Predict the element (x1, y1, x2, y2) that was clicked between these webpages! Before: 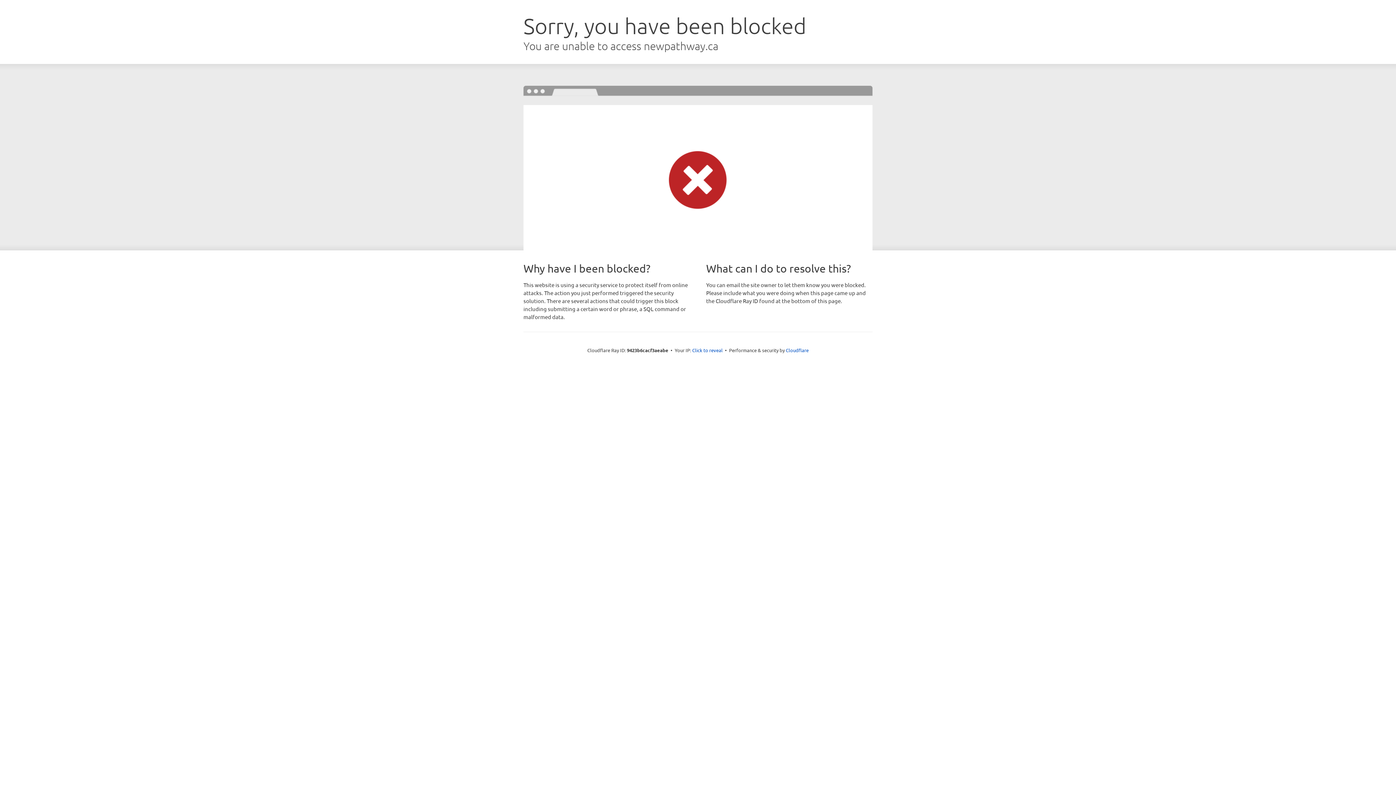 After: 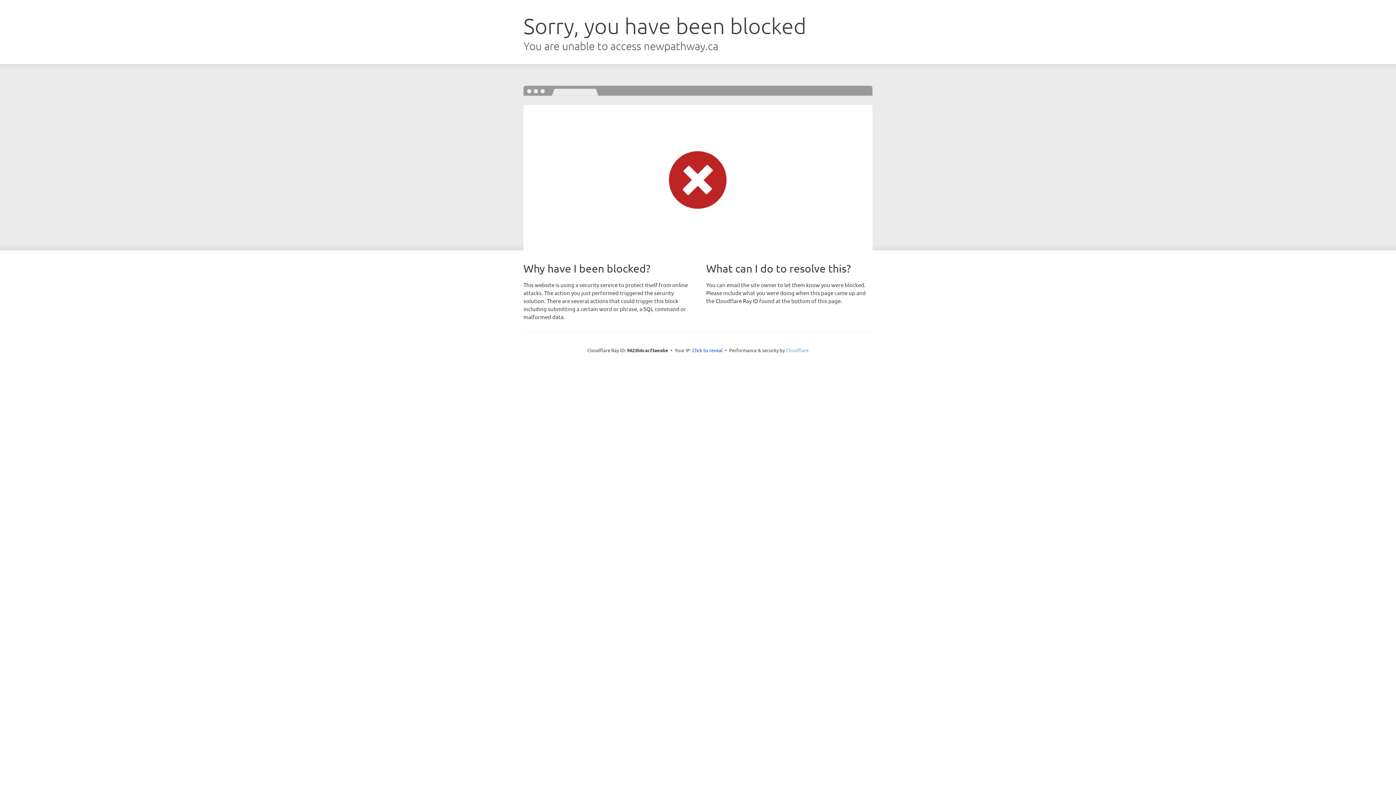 Action: bbox: (786, 347, 808, 353) label: Cloudflare